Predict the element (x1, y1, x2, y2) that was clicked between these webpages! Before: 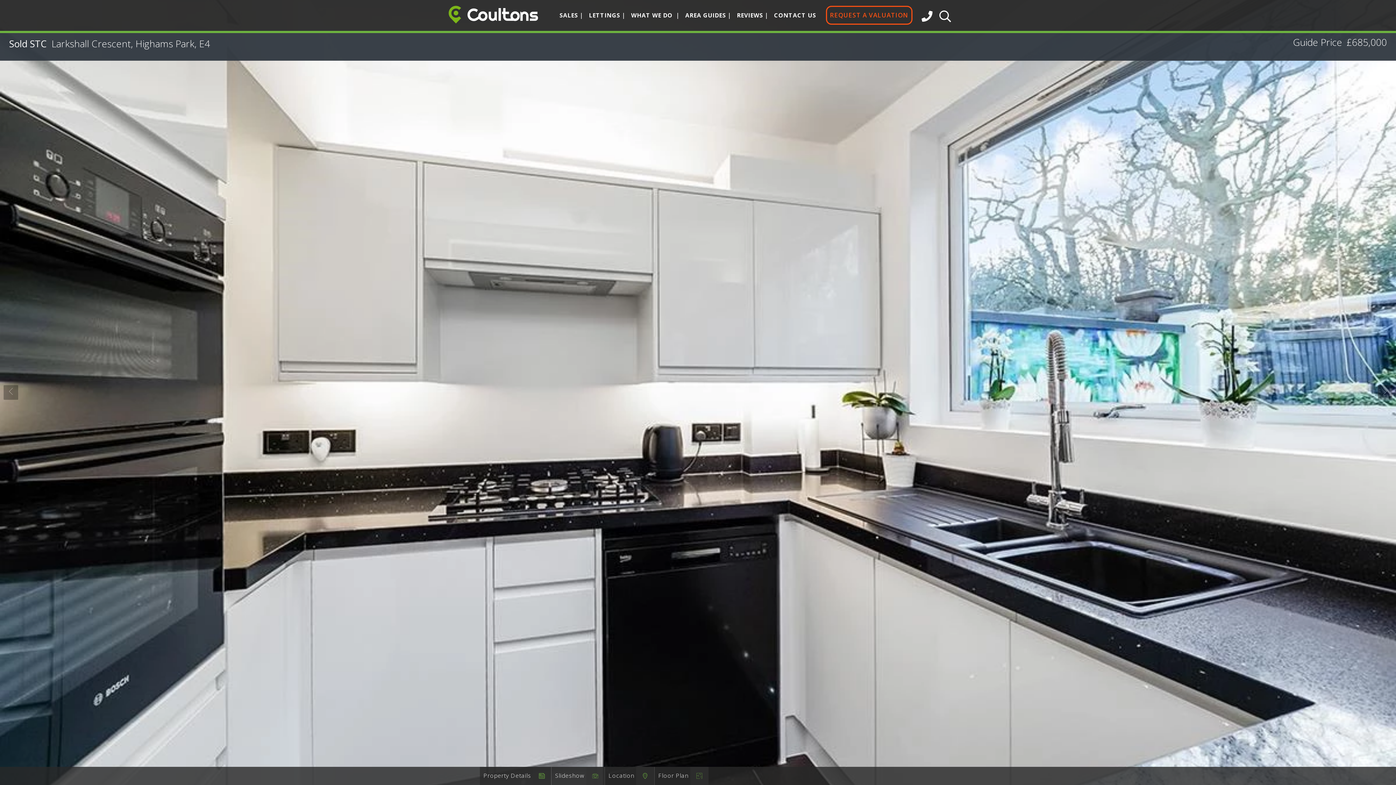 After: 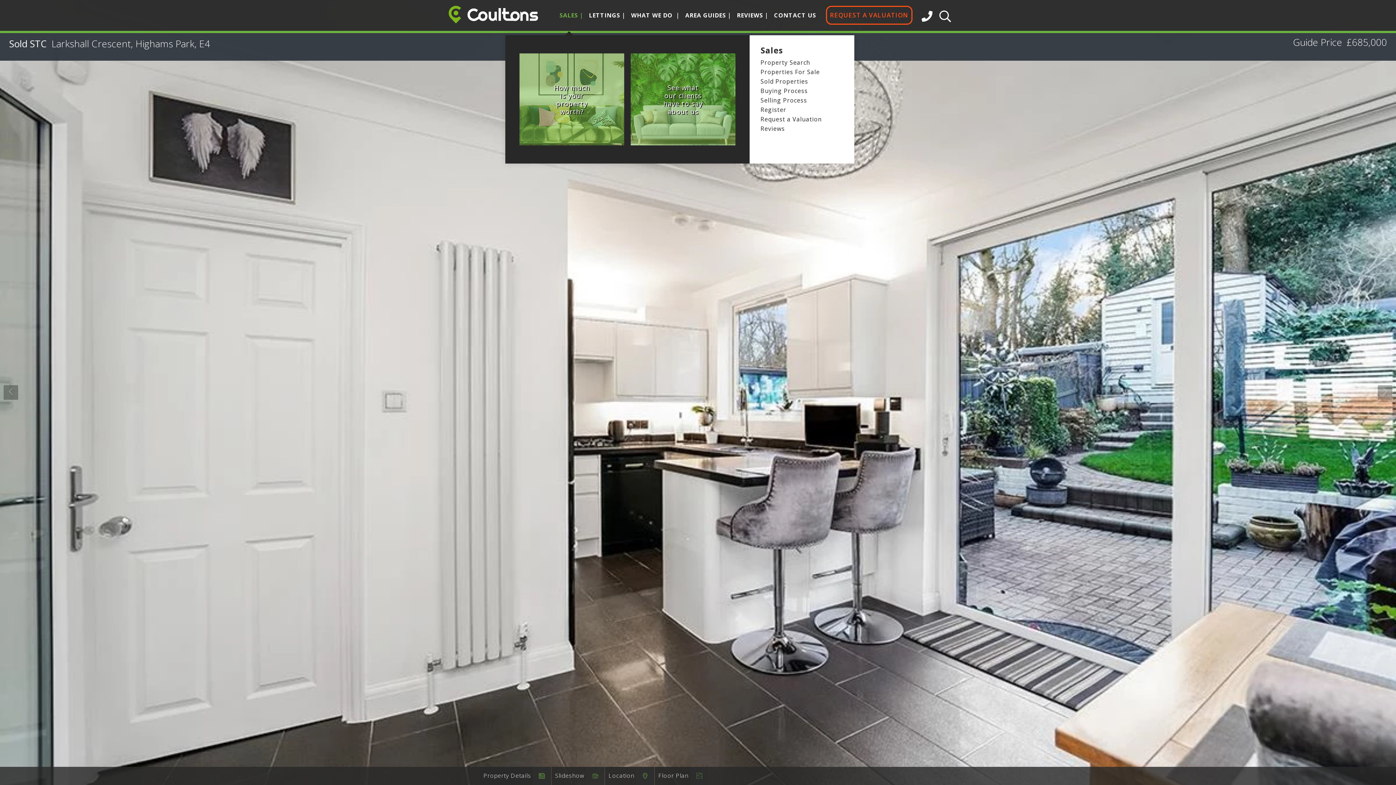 Action: bbox: (559, 0, 583, 30) label: SALES |